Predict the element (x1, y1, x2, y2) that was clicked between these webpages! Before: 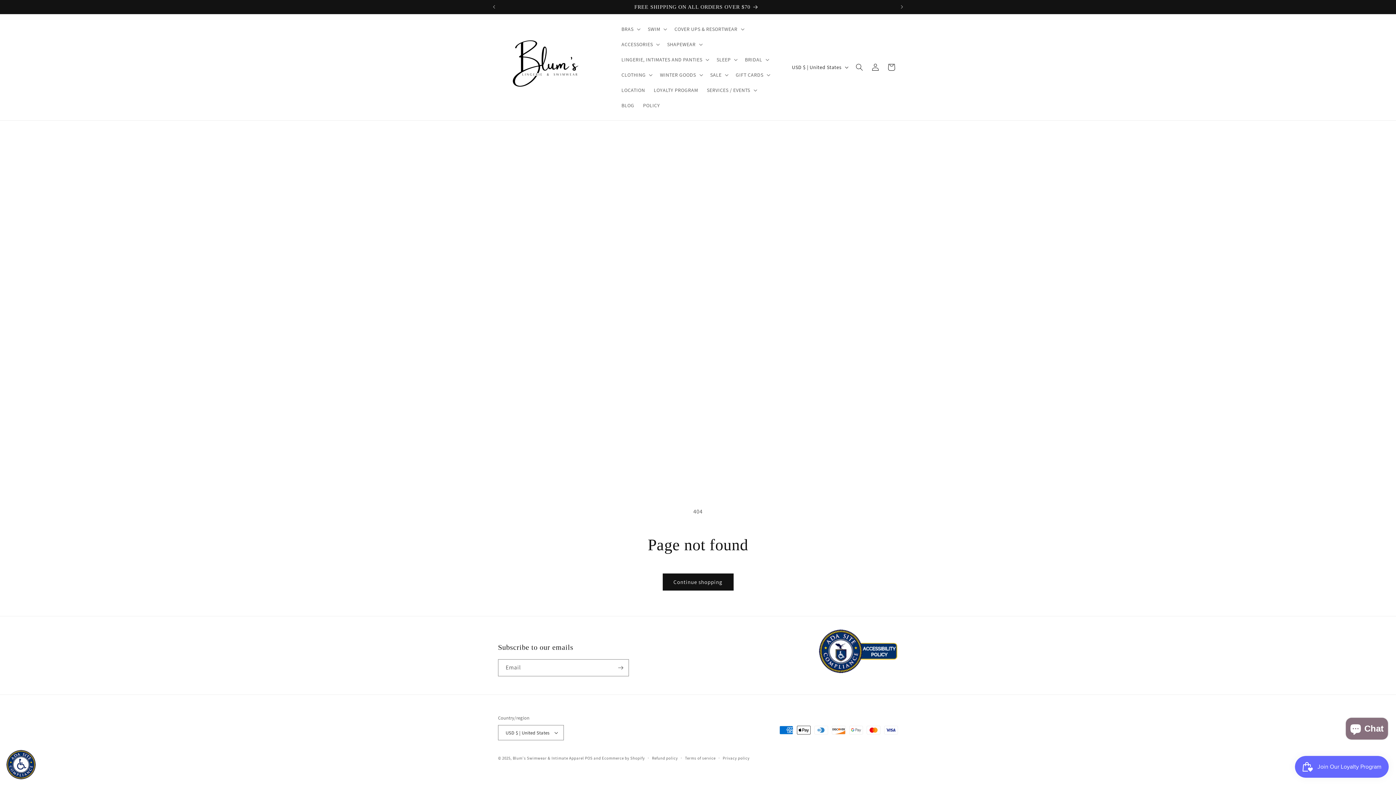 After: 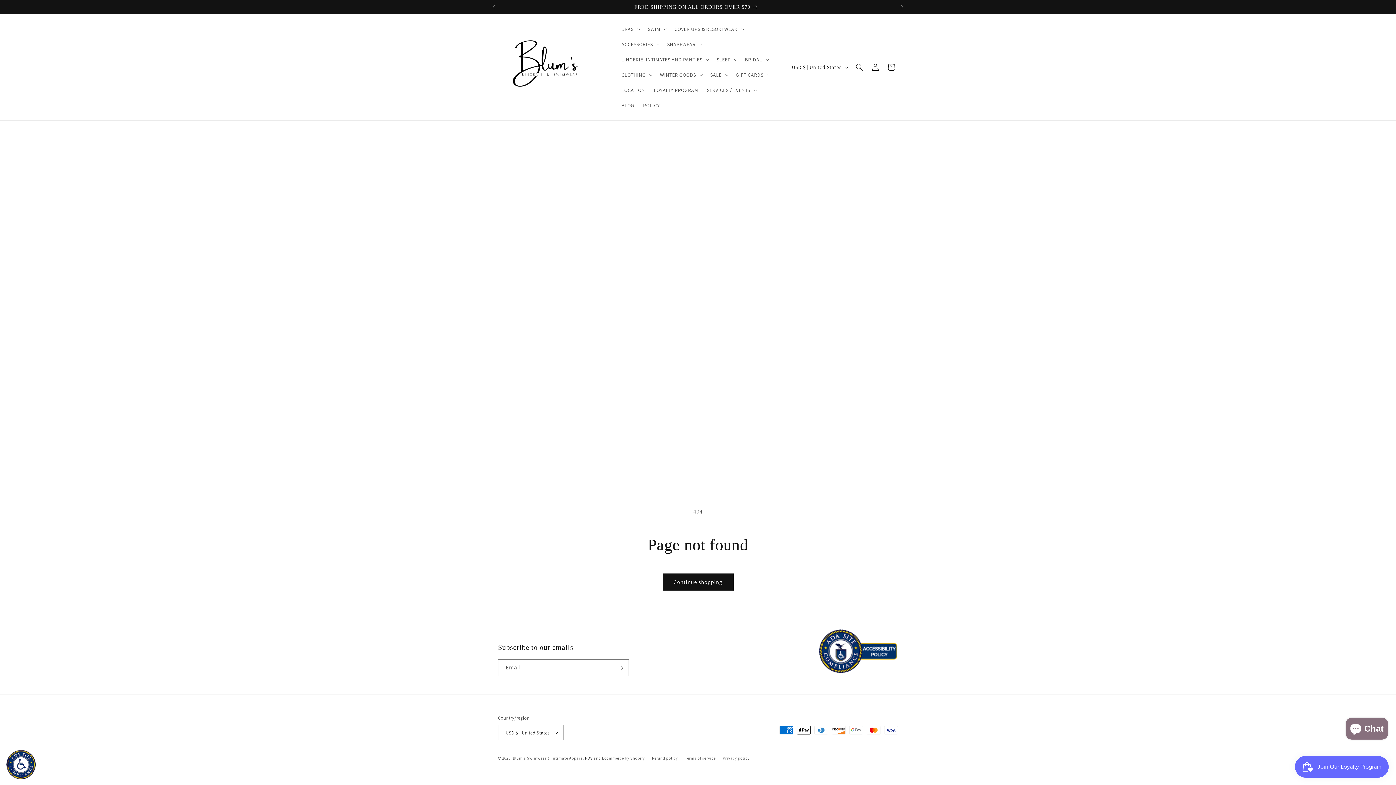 Action: bbox: (585, 756, 592, 761) label: POS